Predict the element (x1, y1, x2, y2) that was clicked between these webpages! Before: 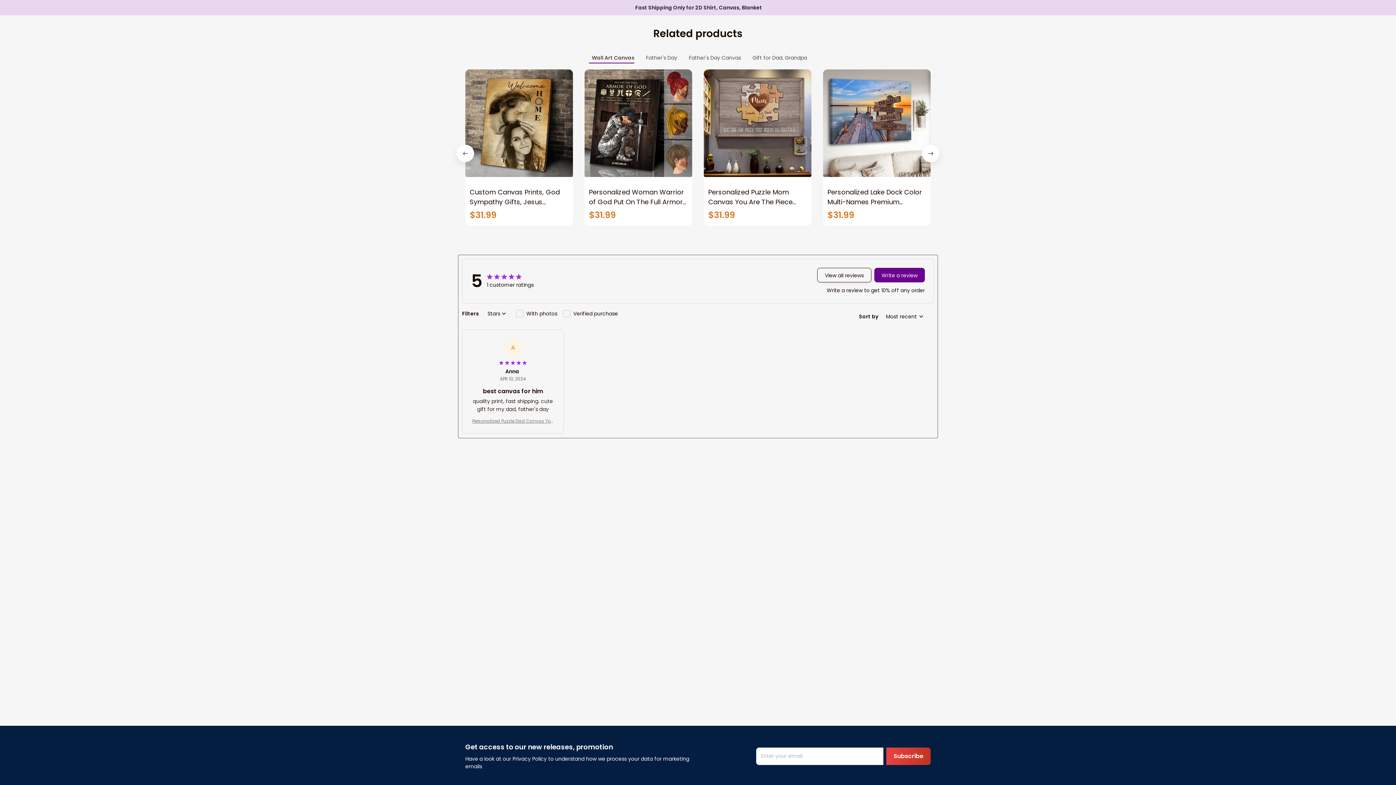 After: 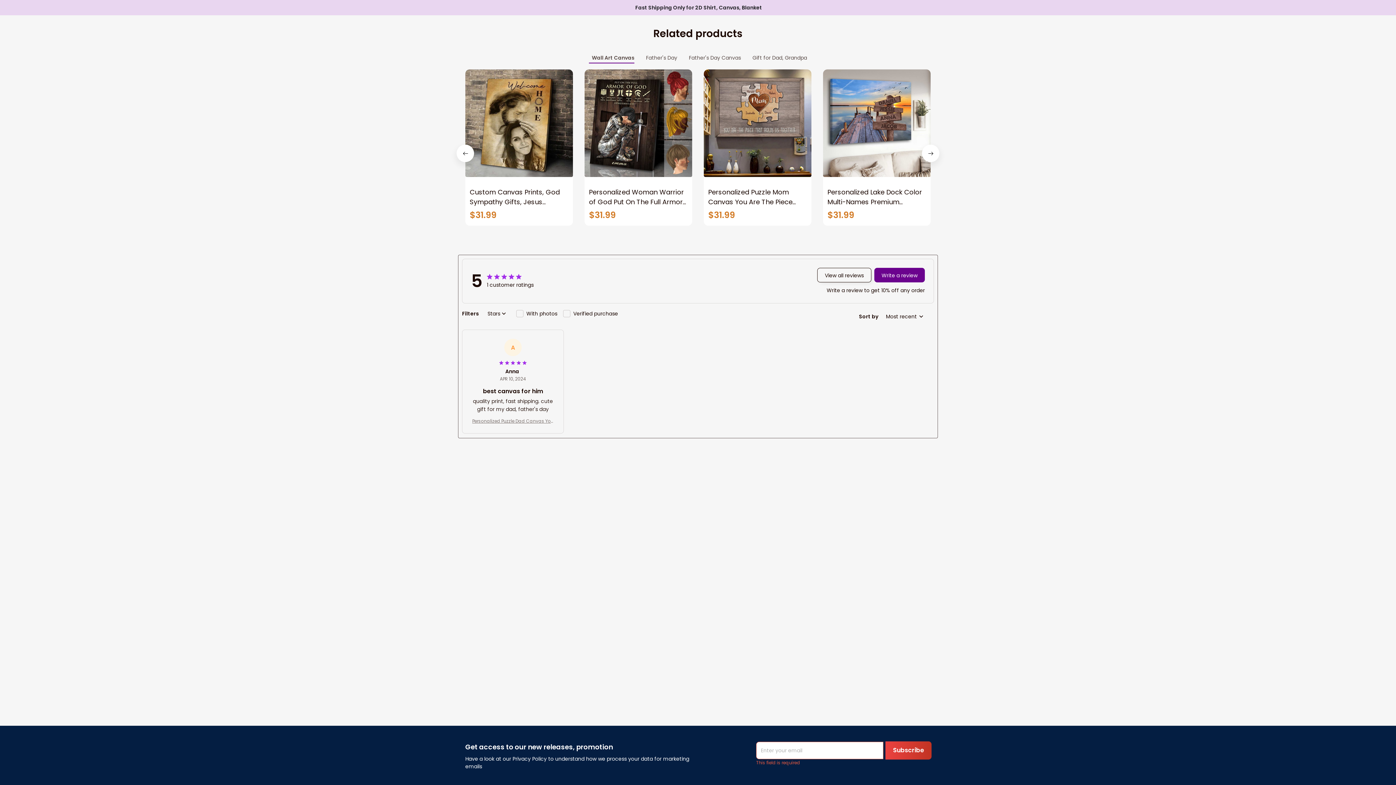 Action: label: Subscribe bbox: (886, 747, 930, 765)